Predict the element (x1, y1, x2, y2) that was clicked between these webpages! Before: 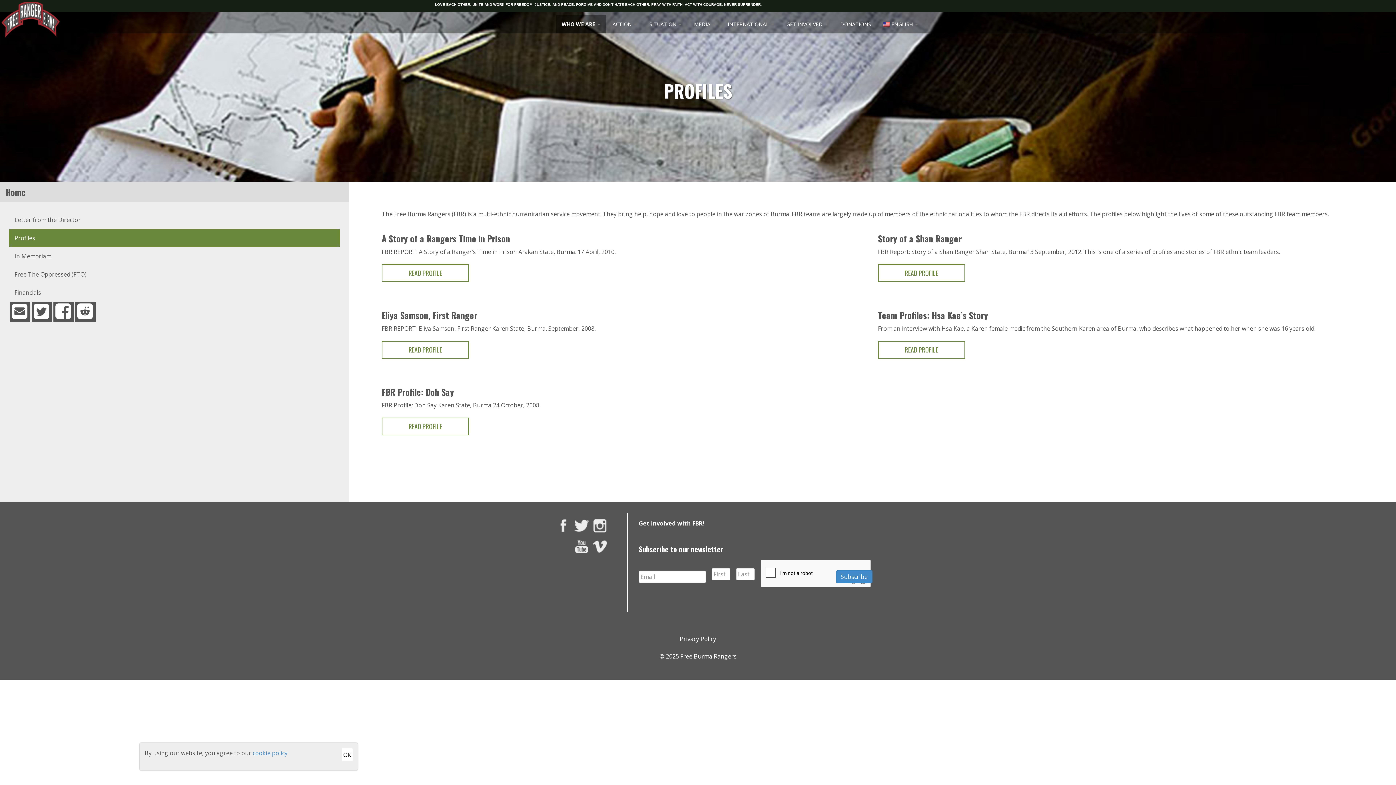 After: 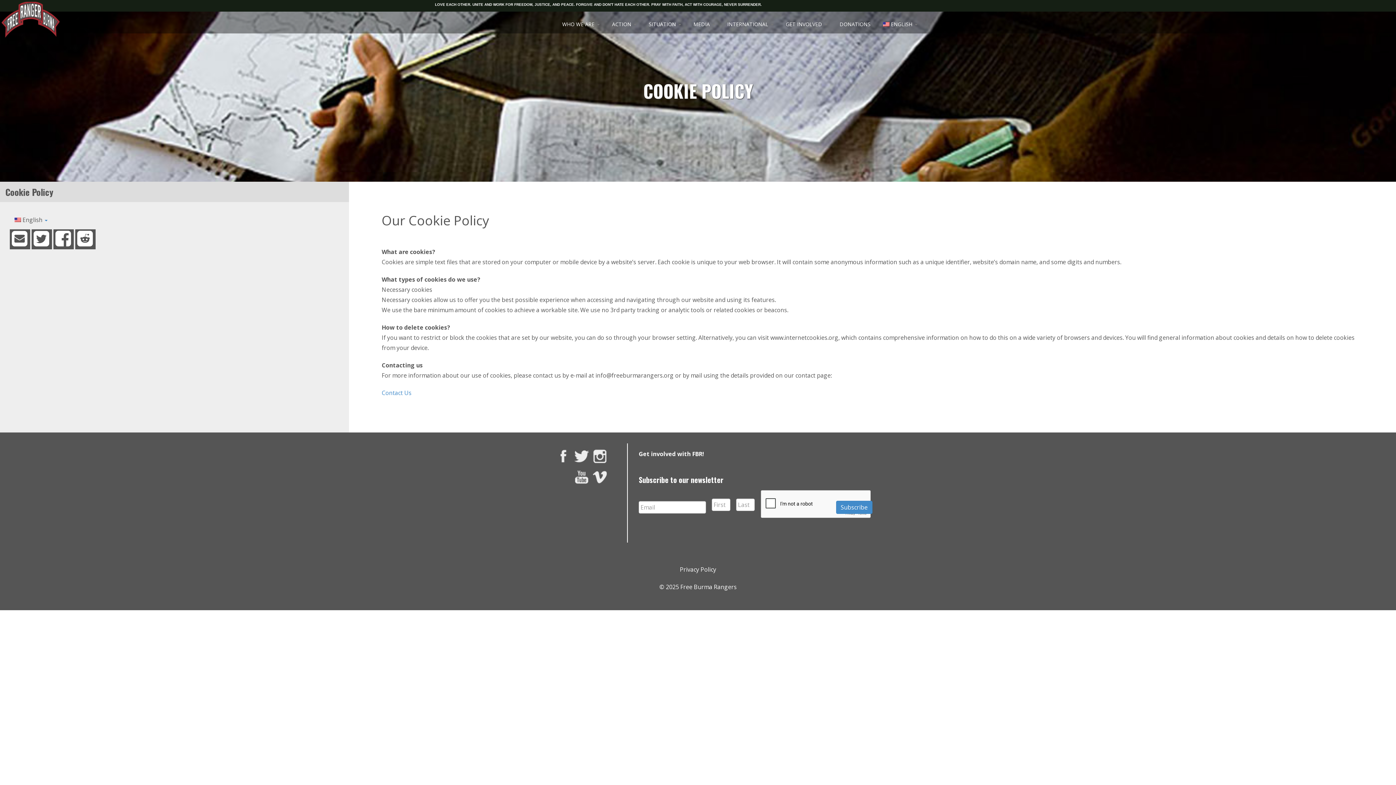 Action: label: cookie policy bbox: (252, 749, 287, 757)